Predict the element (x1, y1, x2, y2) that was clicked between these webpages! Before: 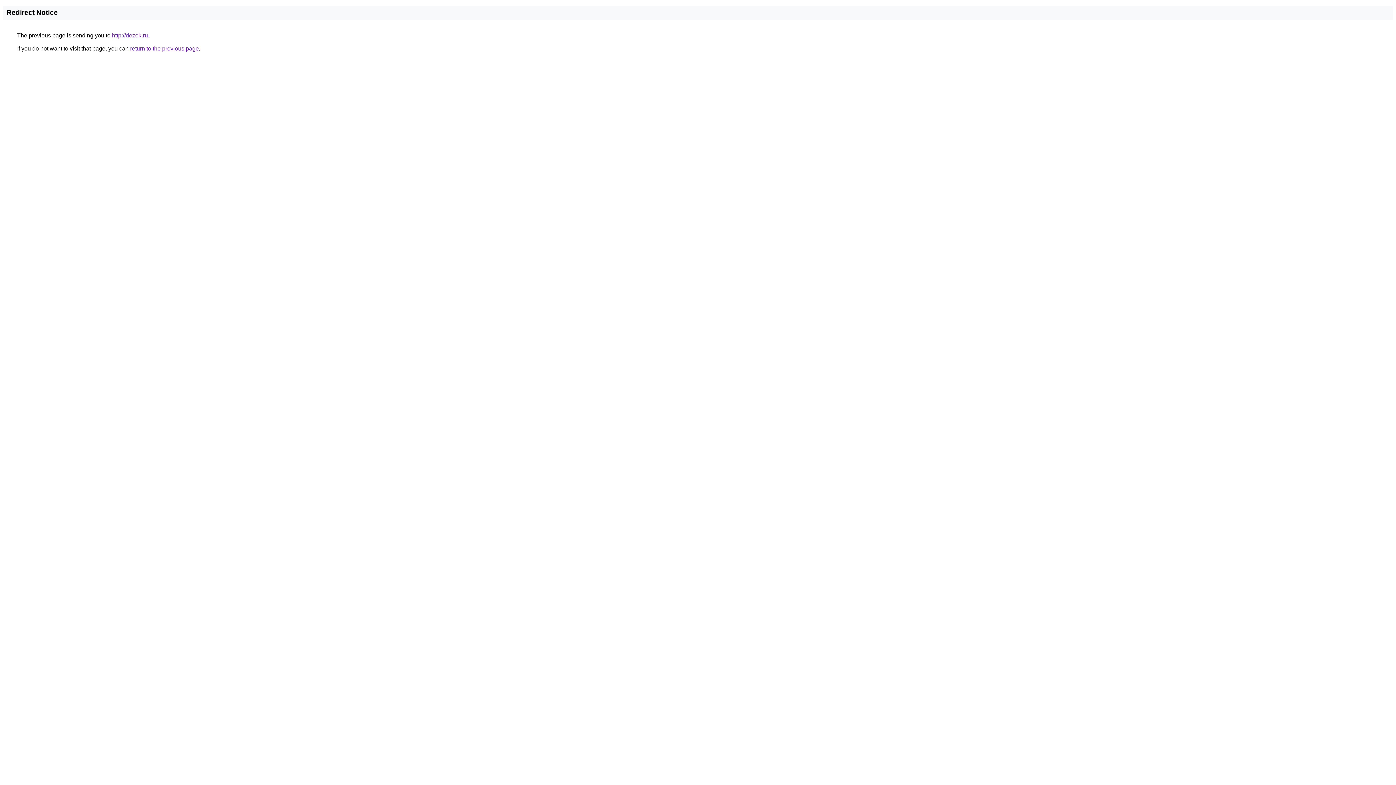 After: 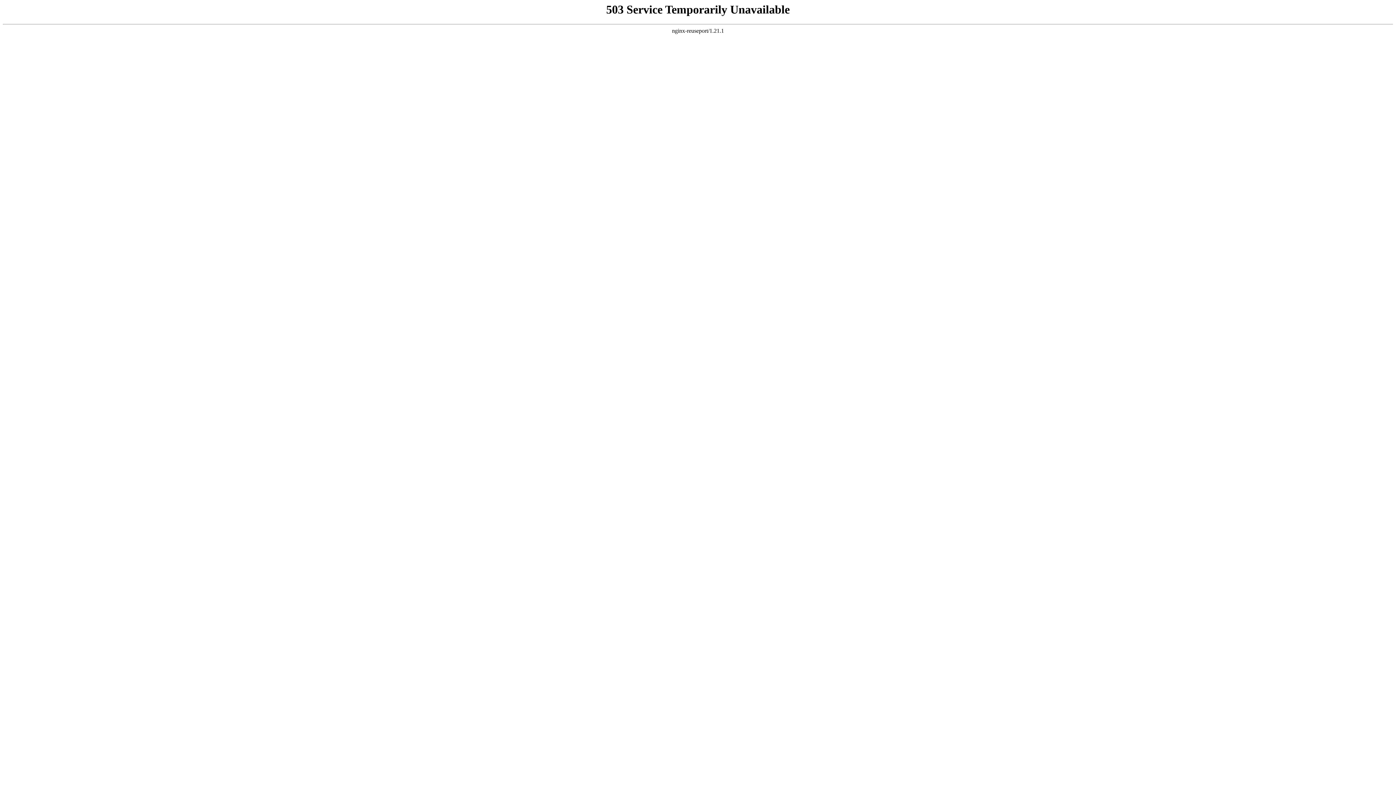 Action: label: http://dezok.ru bbox: (112, 32, 148, 38)